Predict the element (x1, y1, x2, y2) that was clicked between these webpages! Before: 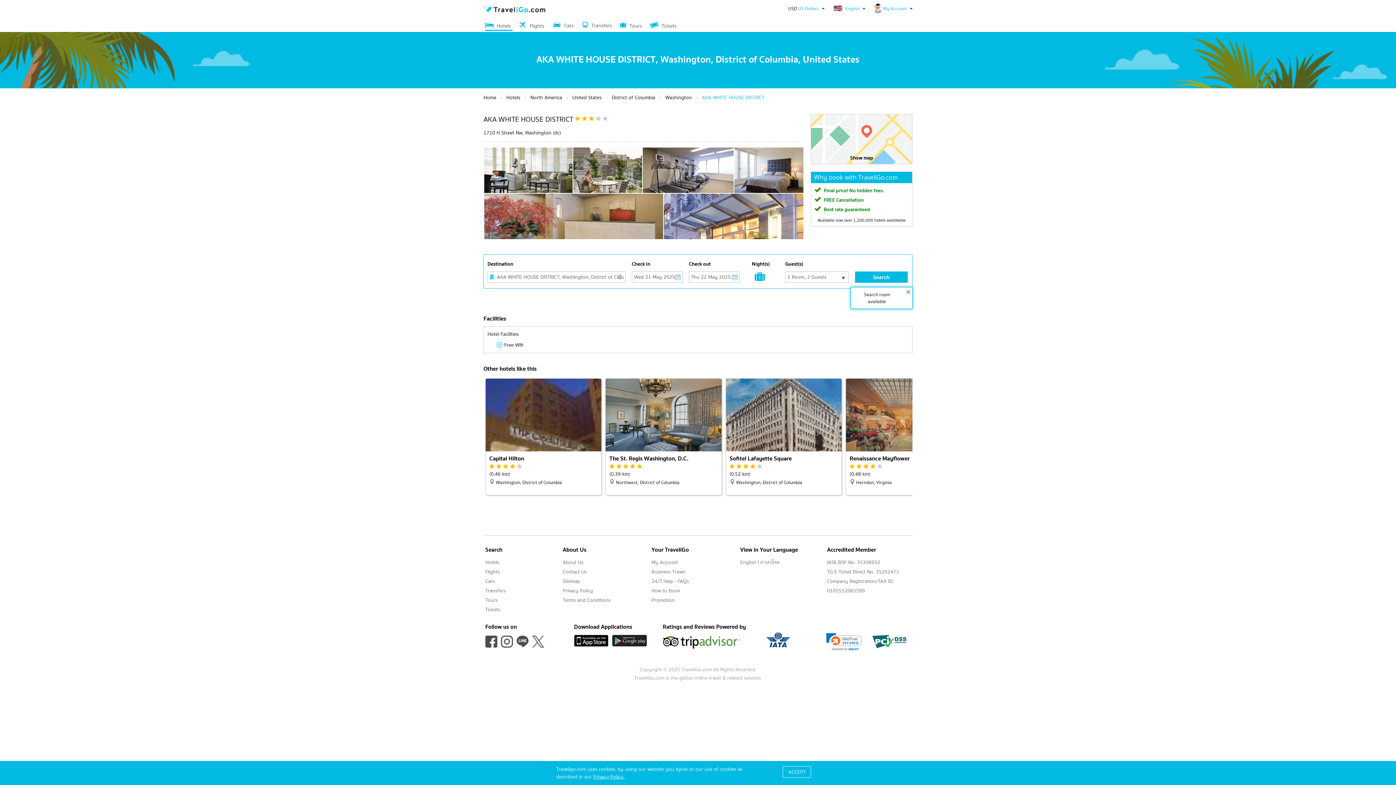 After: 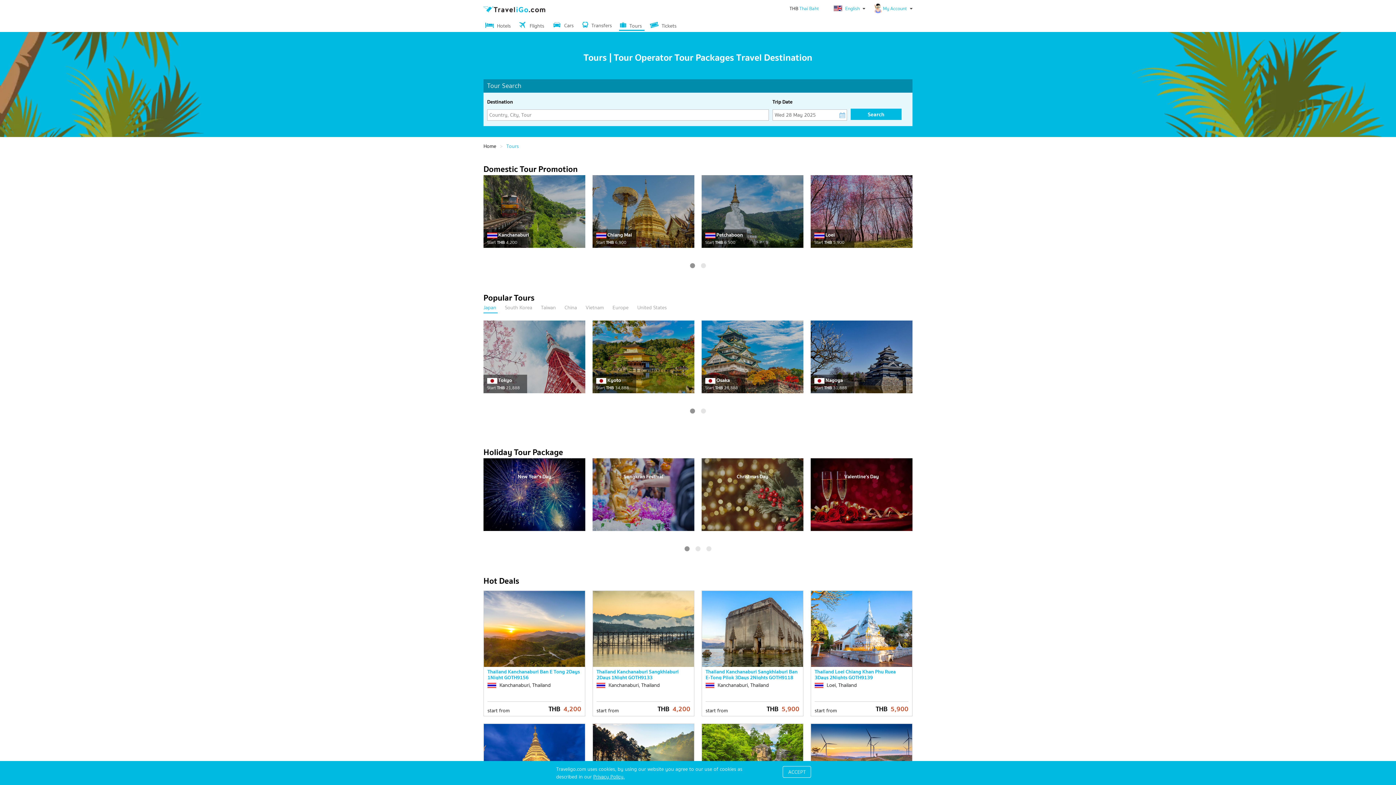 Action: bbox: (485, 596, 497, 604) label: Tours